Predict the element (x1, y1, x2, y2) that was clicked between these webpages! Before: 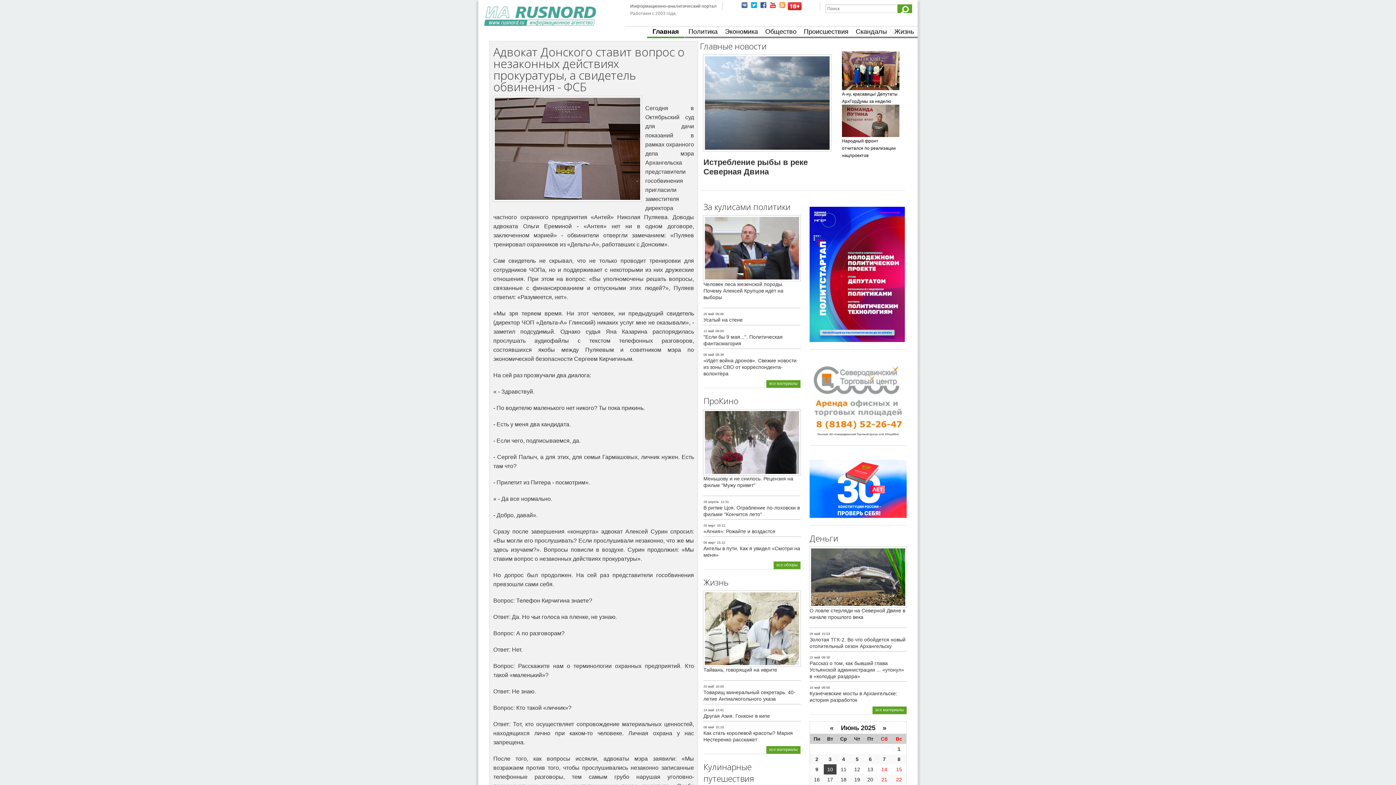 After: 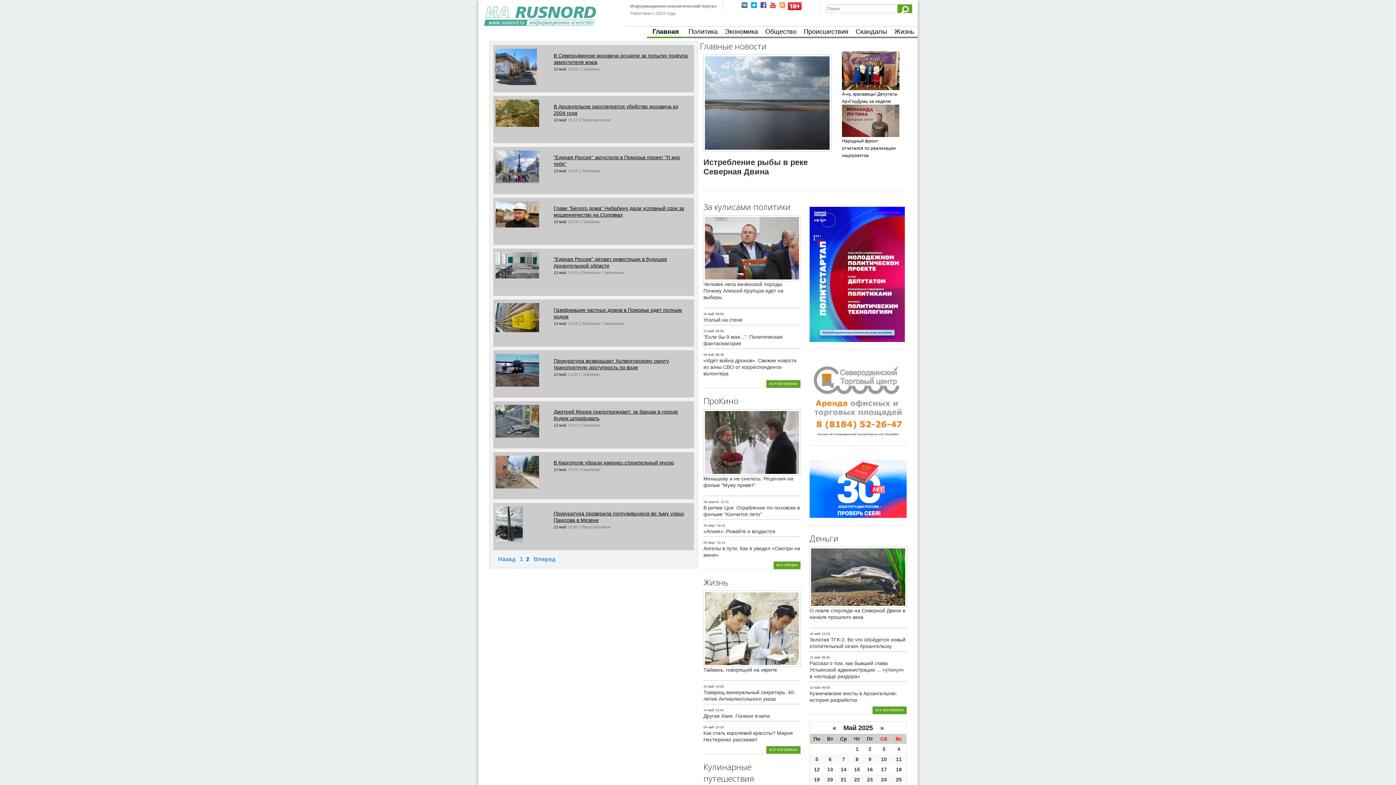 Action: label: 12 май bbox: (703, 329, 714, 333)